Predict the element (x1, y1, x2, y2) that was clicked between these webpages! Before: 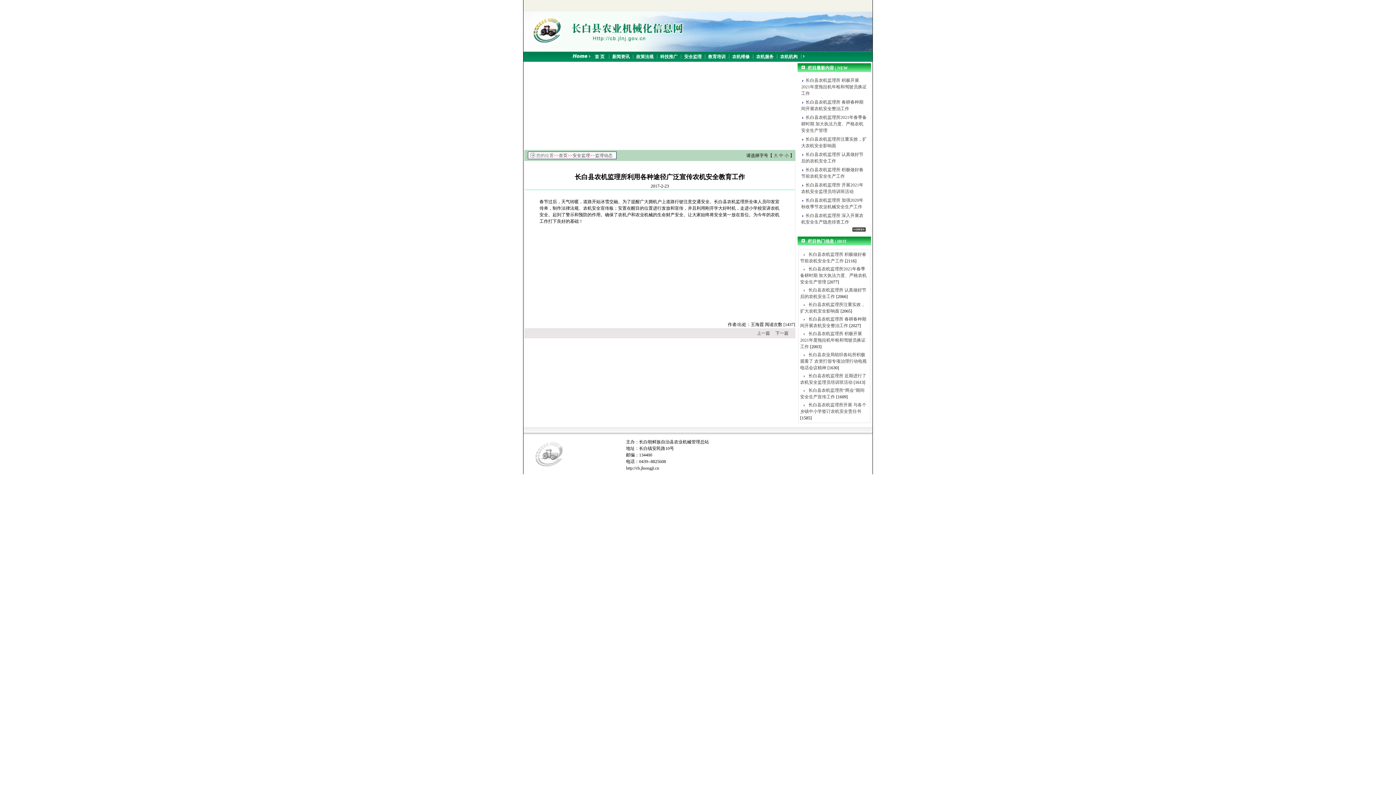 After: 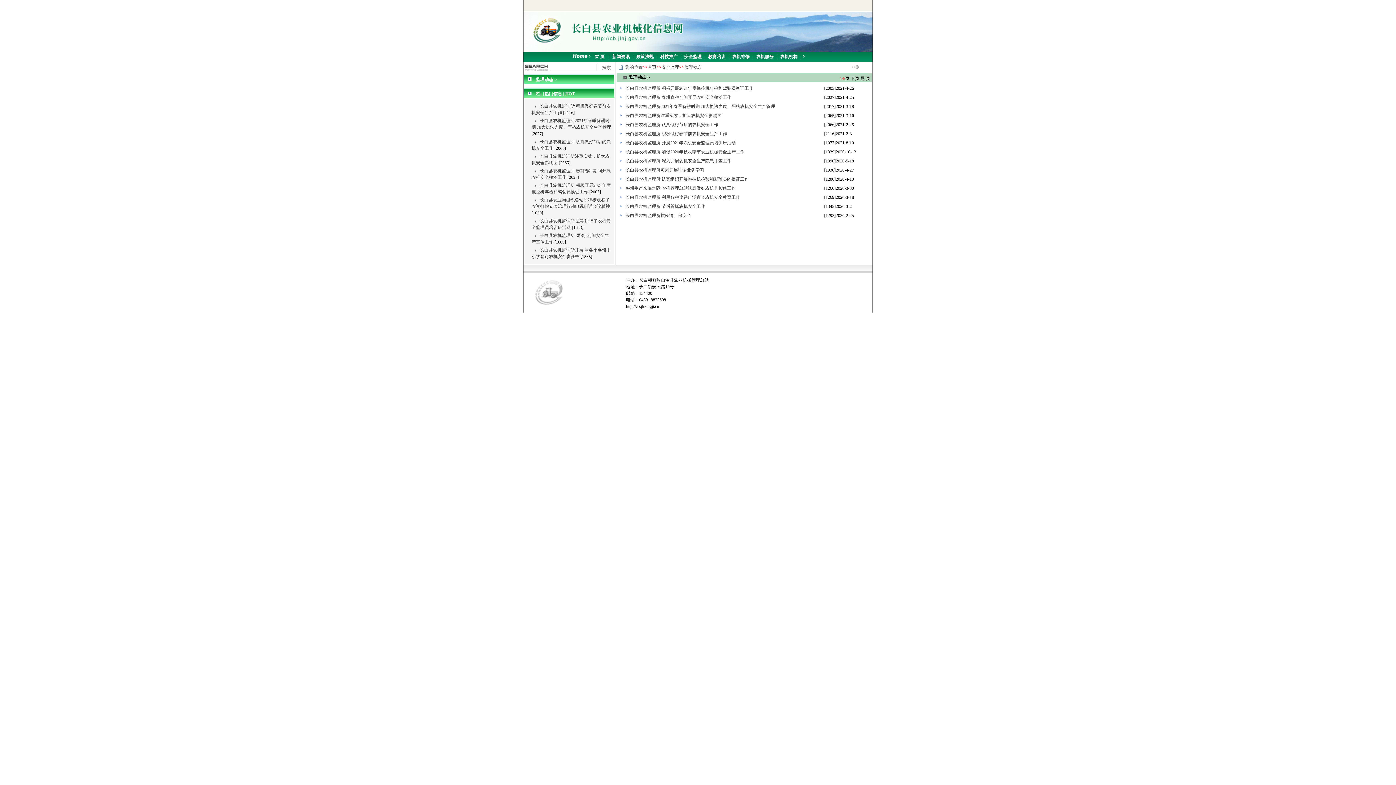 Action: bbox: (595, 153, 612, 158) label: 监理动态